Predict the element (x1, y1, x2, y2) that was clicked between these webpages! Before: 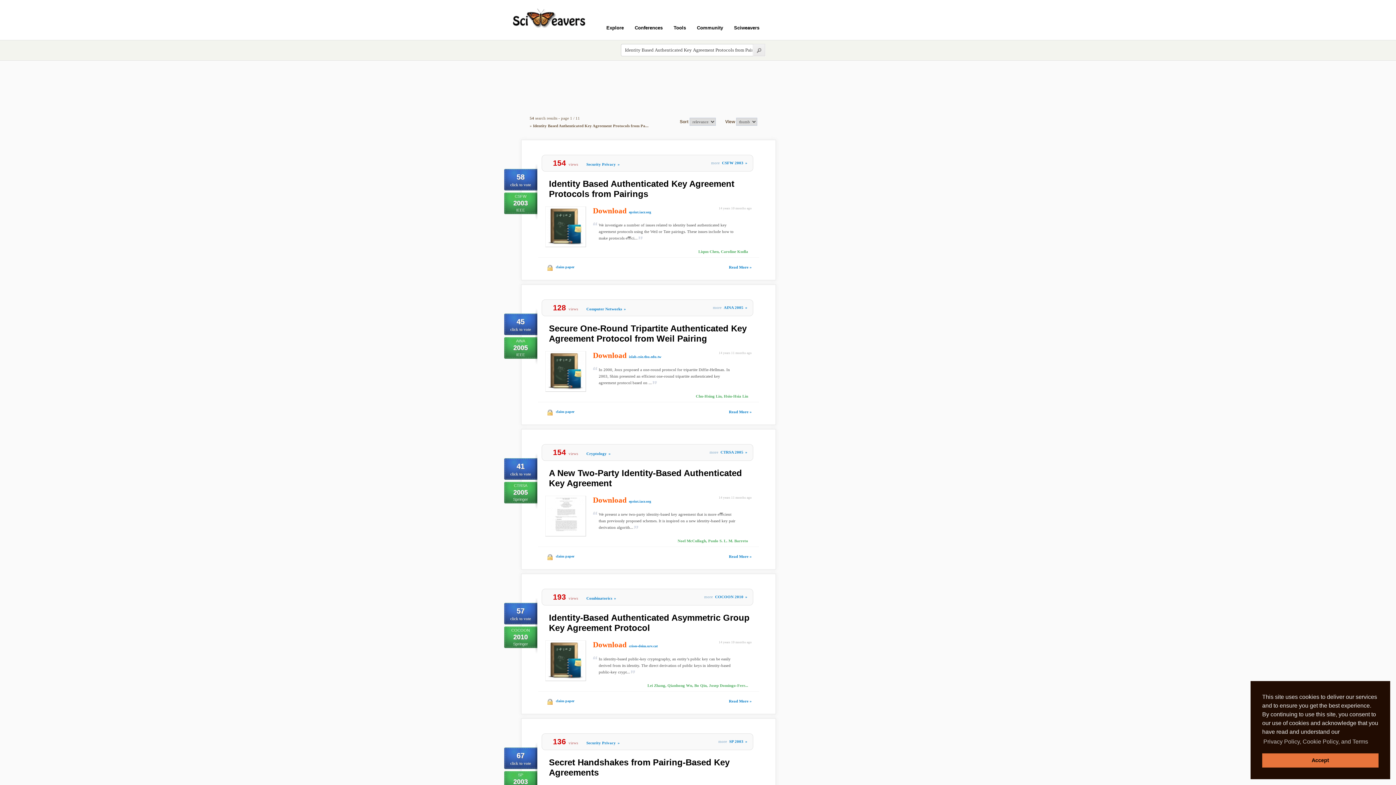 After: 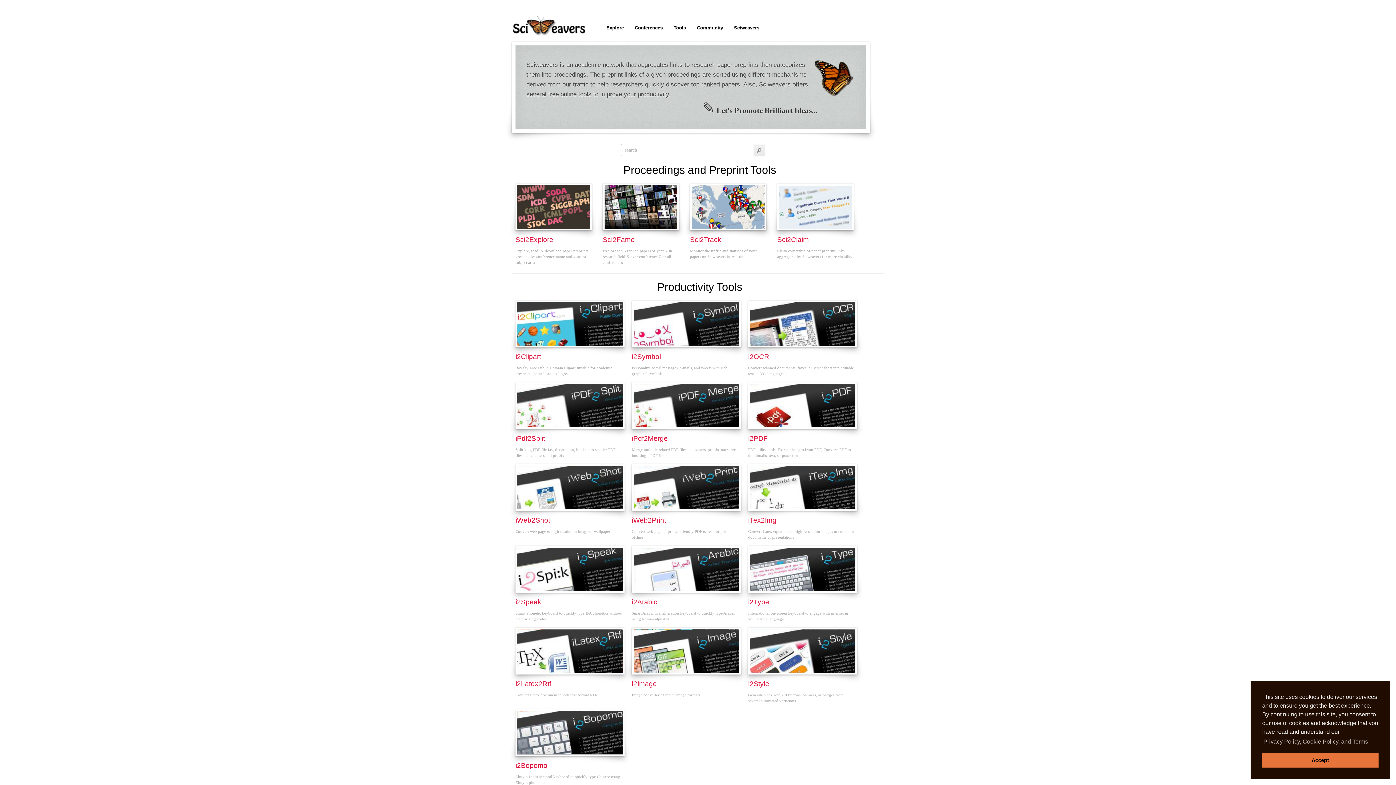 Action: bbox: (512, 8, 586, 28) label: Sciweavers